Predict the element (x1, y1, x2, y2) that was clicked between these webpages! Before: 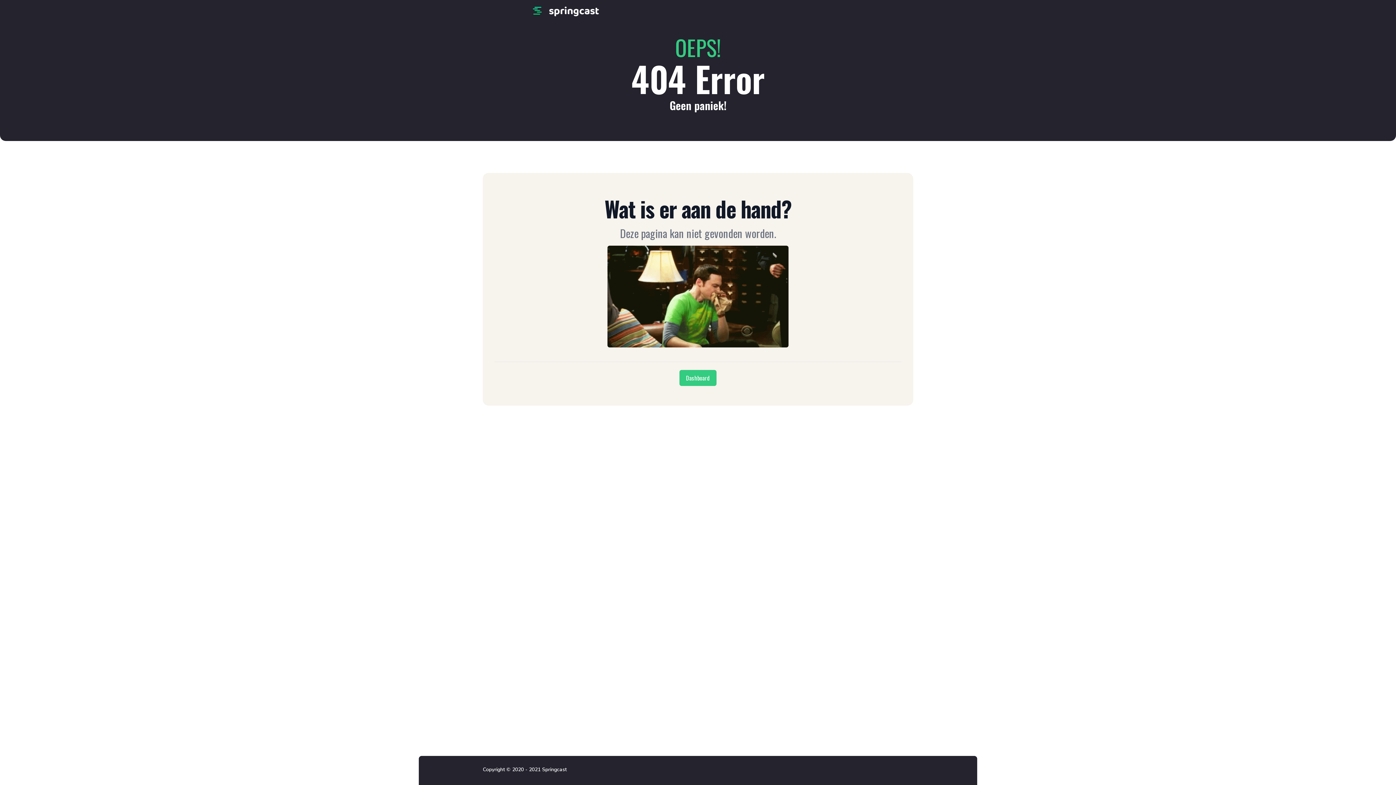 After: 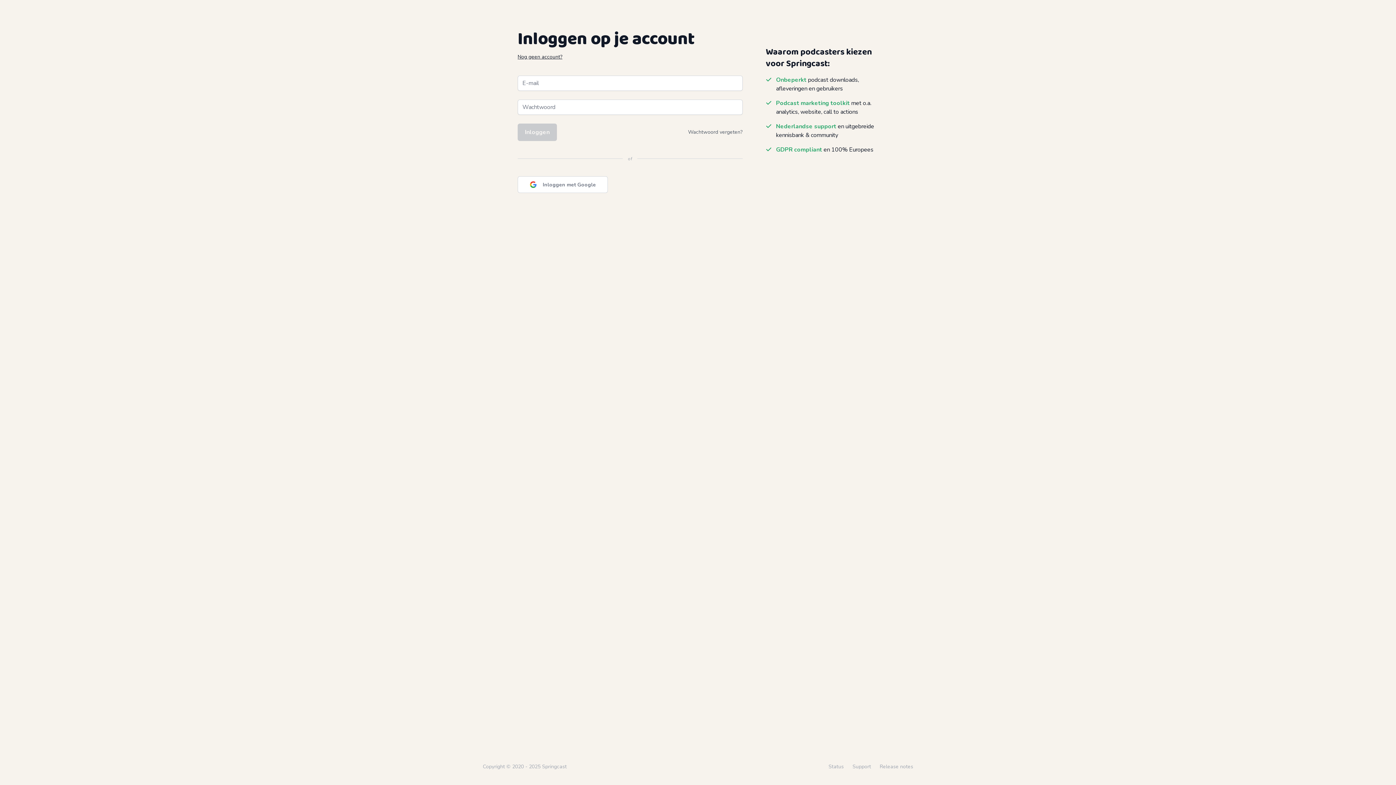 Action: label: Dashboard bbox: (679, 370, 716, 386)